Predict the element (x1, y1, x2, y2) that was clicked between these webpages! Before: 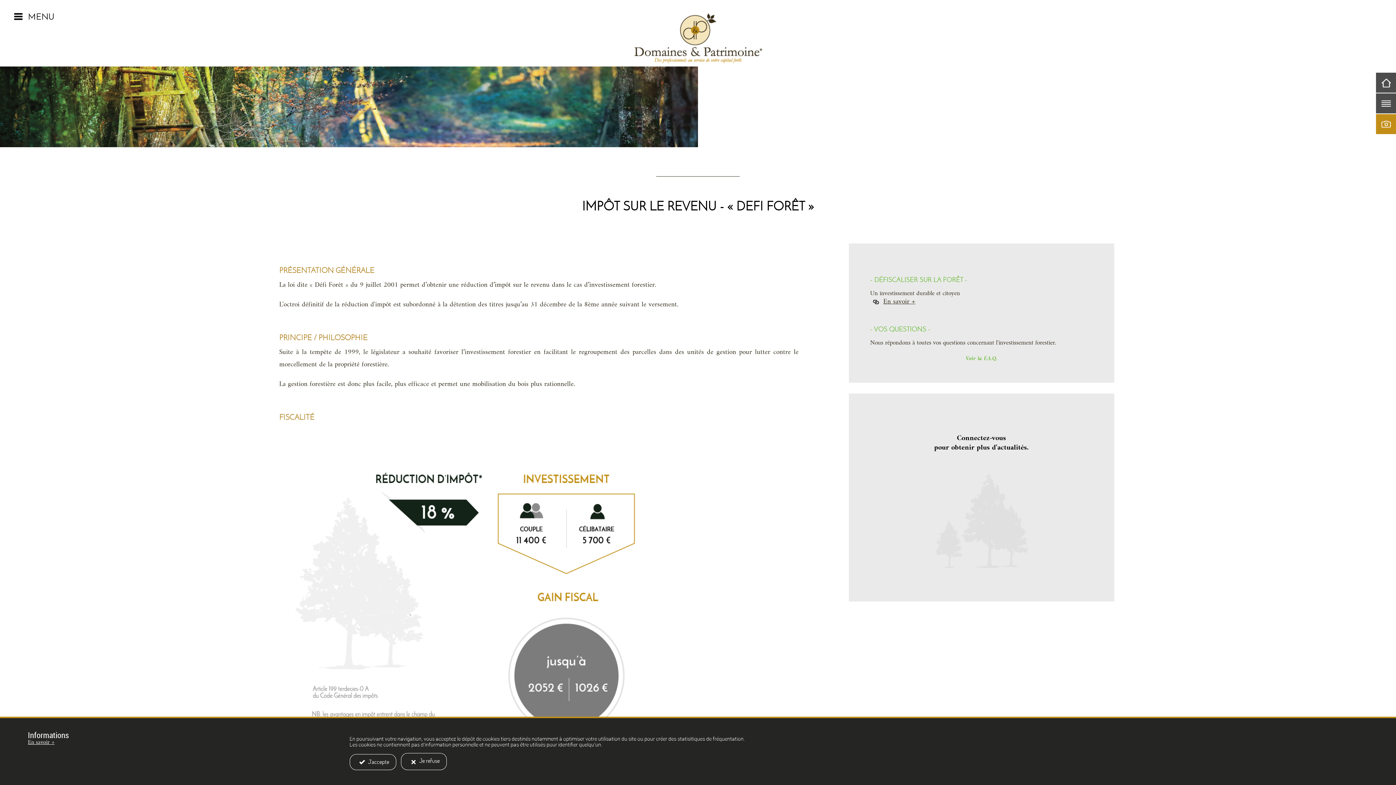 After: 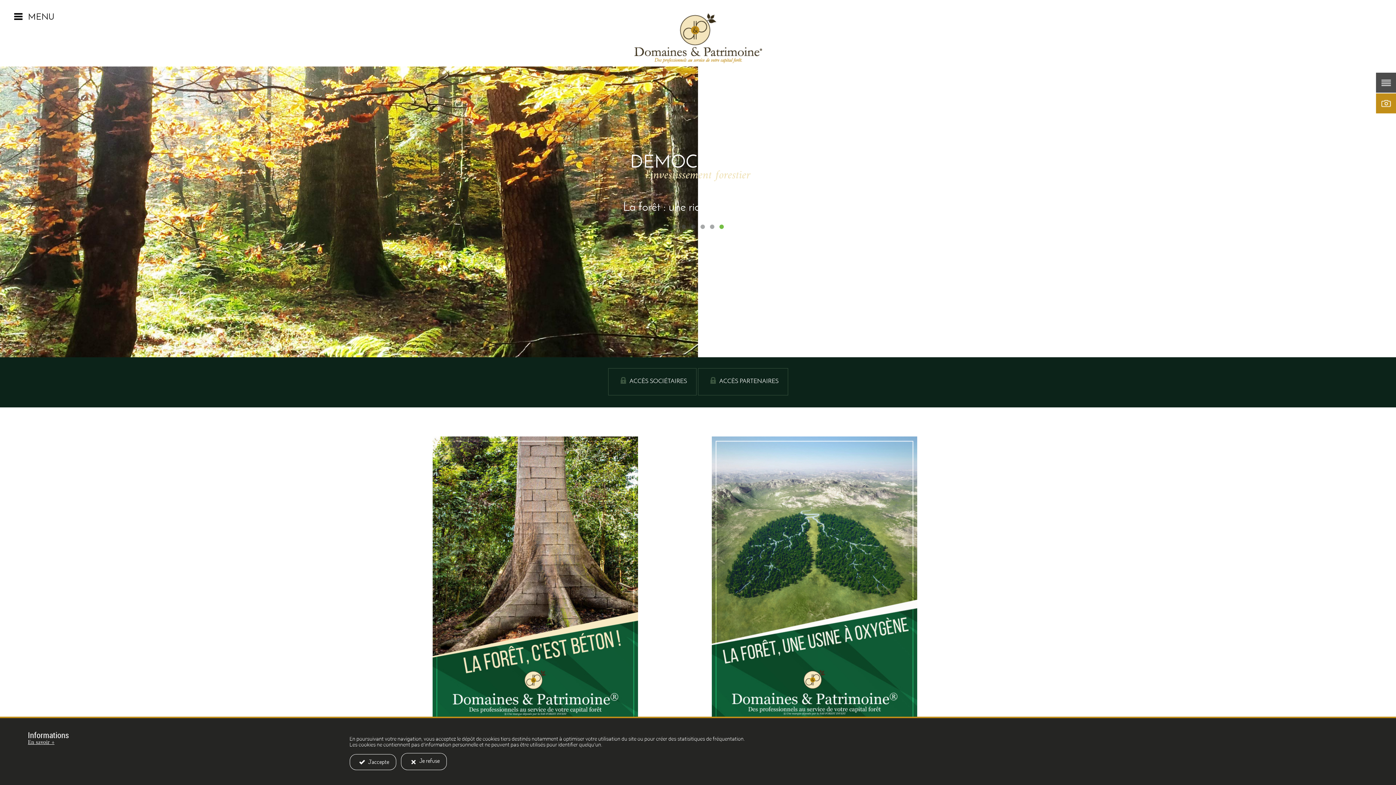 Action: bbox: (1376, 72, 1396, 92)